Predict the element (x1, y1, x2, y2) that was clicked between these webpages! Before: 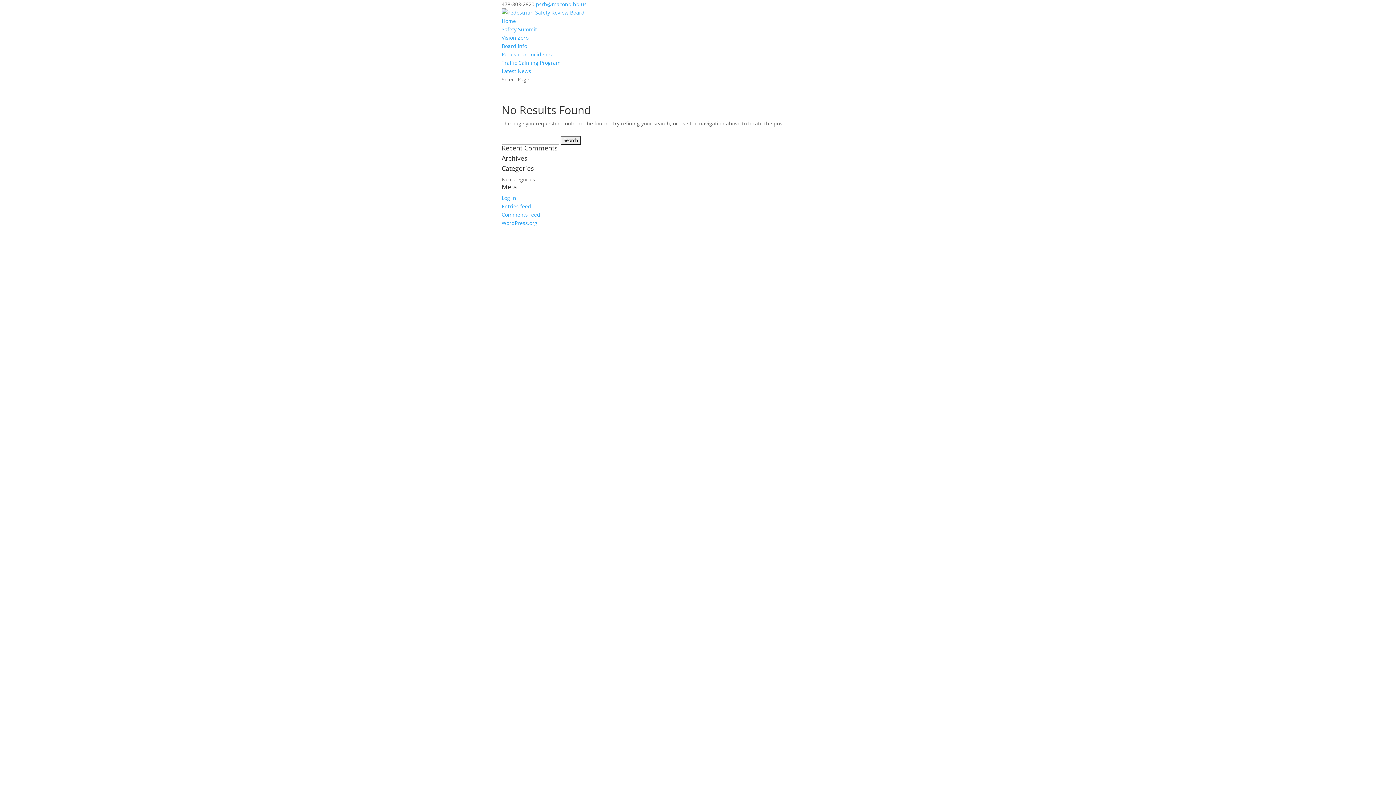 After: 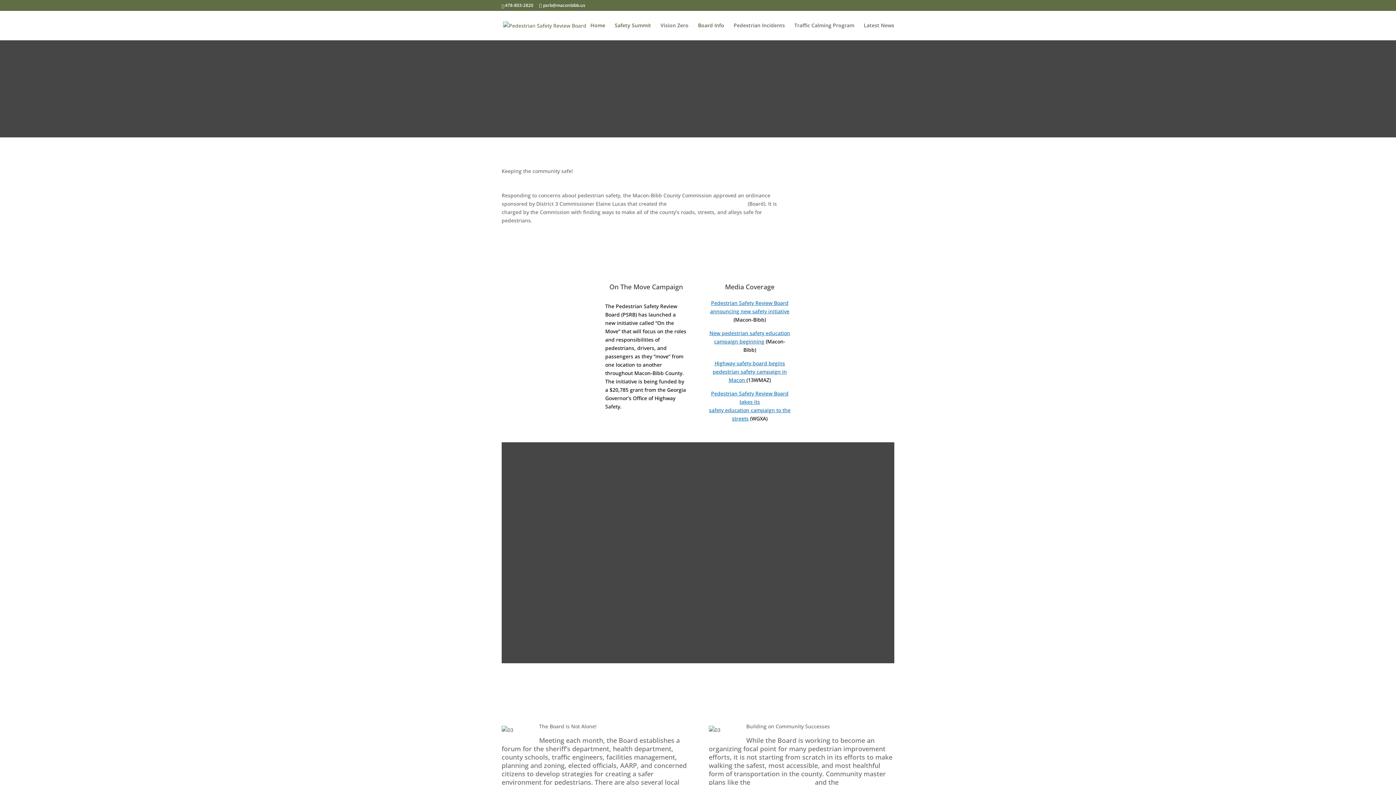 Action: bbox: (501, 42, 527, 49) label: Board Info